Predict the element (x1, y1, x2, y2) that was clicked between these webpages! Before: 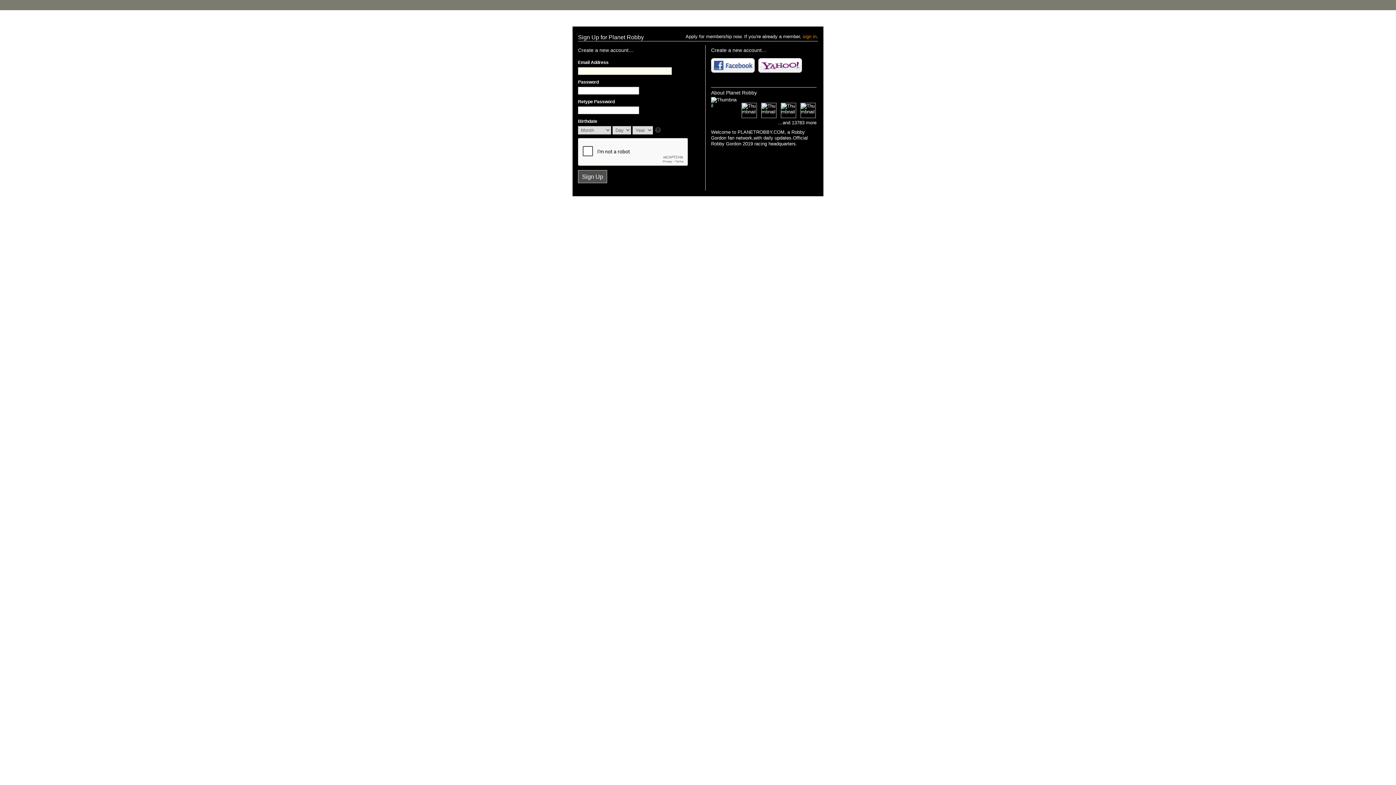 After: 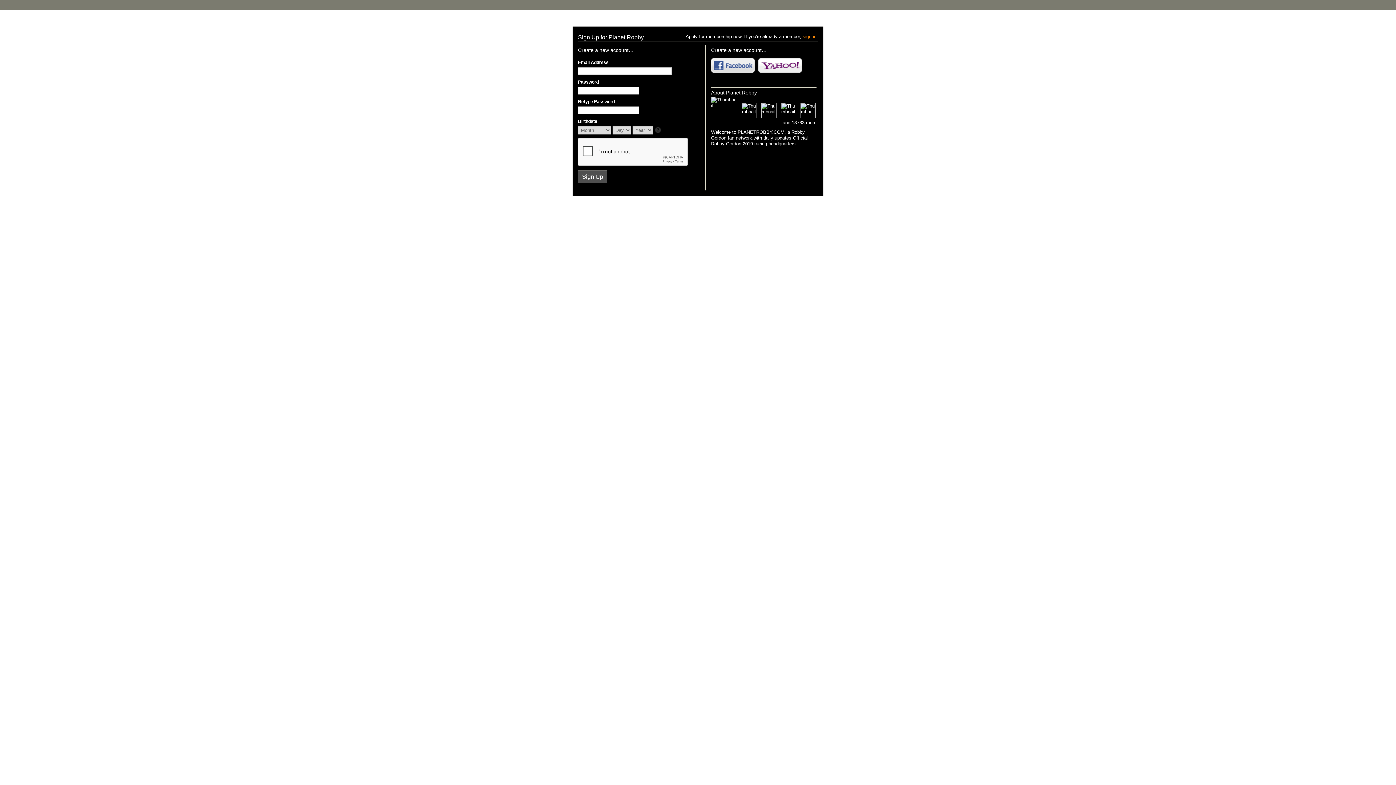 Action: label: Facebook bbox: (711, 58, 754, 72)